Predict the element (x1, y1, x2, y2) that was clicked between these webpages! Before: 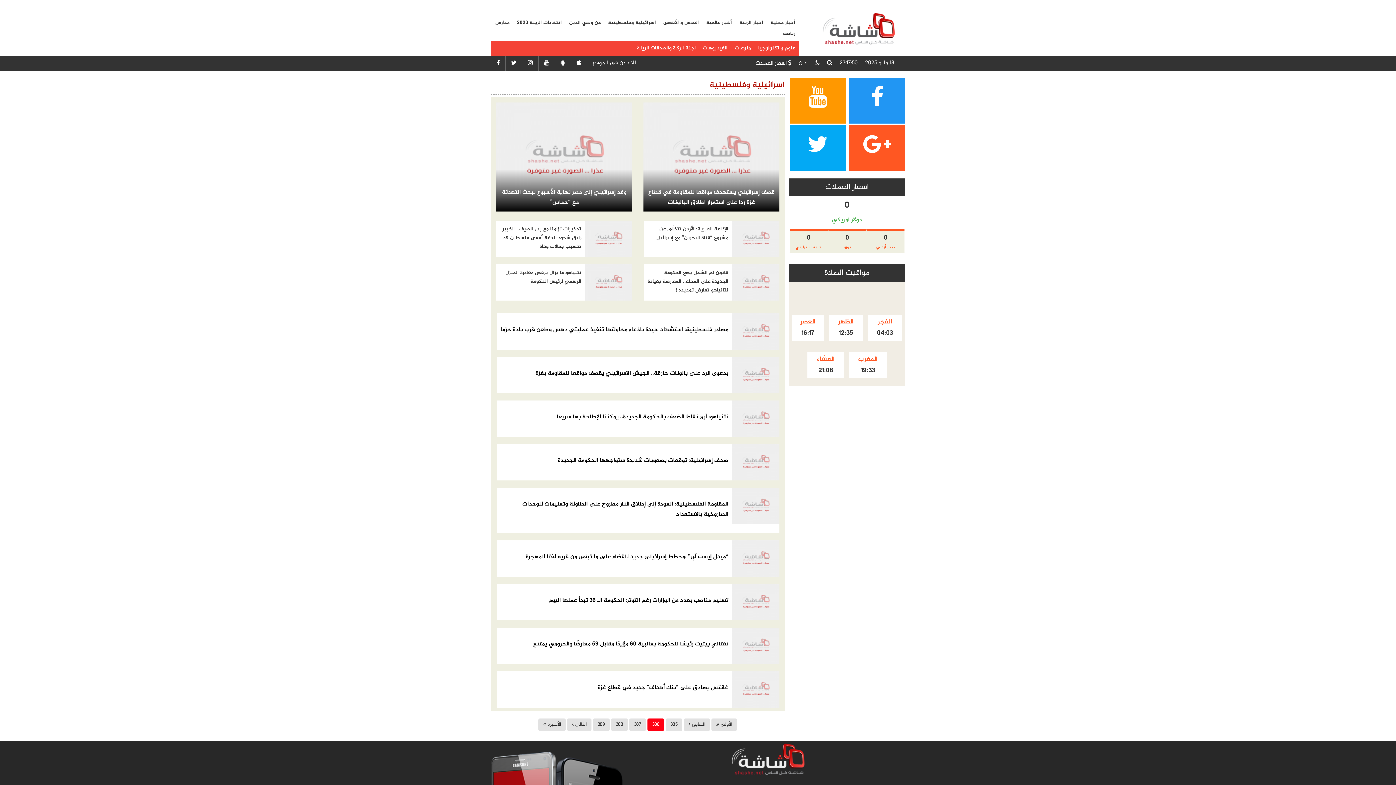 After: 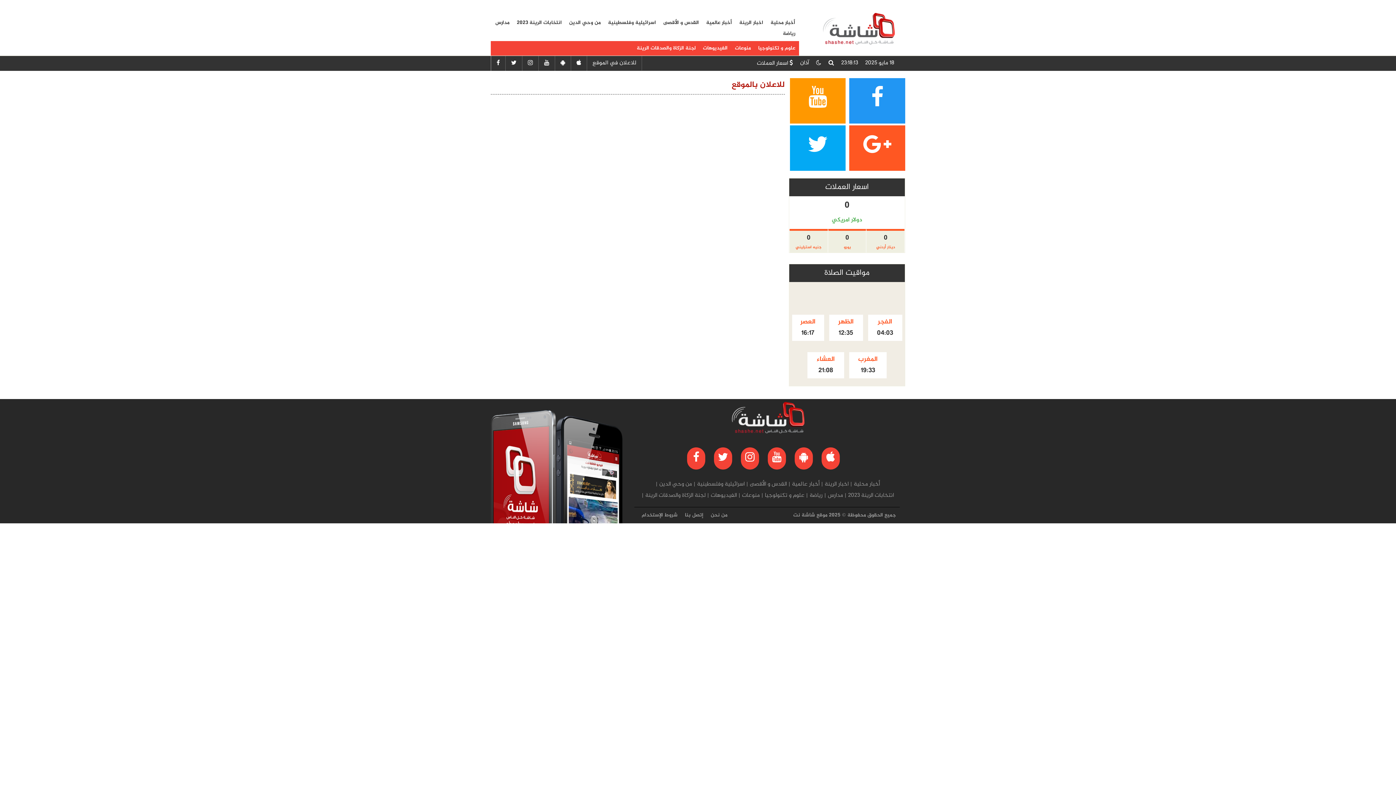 Action: label: للاعلان في الموقع bbox: (587, 56, 641, 70)